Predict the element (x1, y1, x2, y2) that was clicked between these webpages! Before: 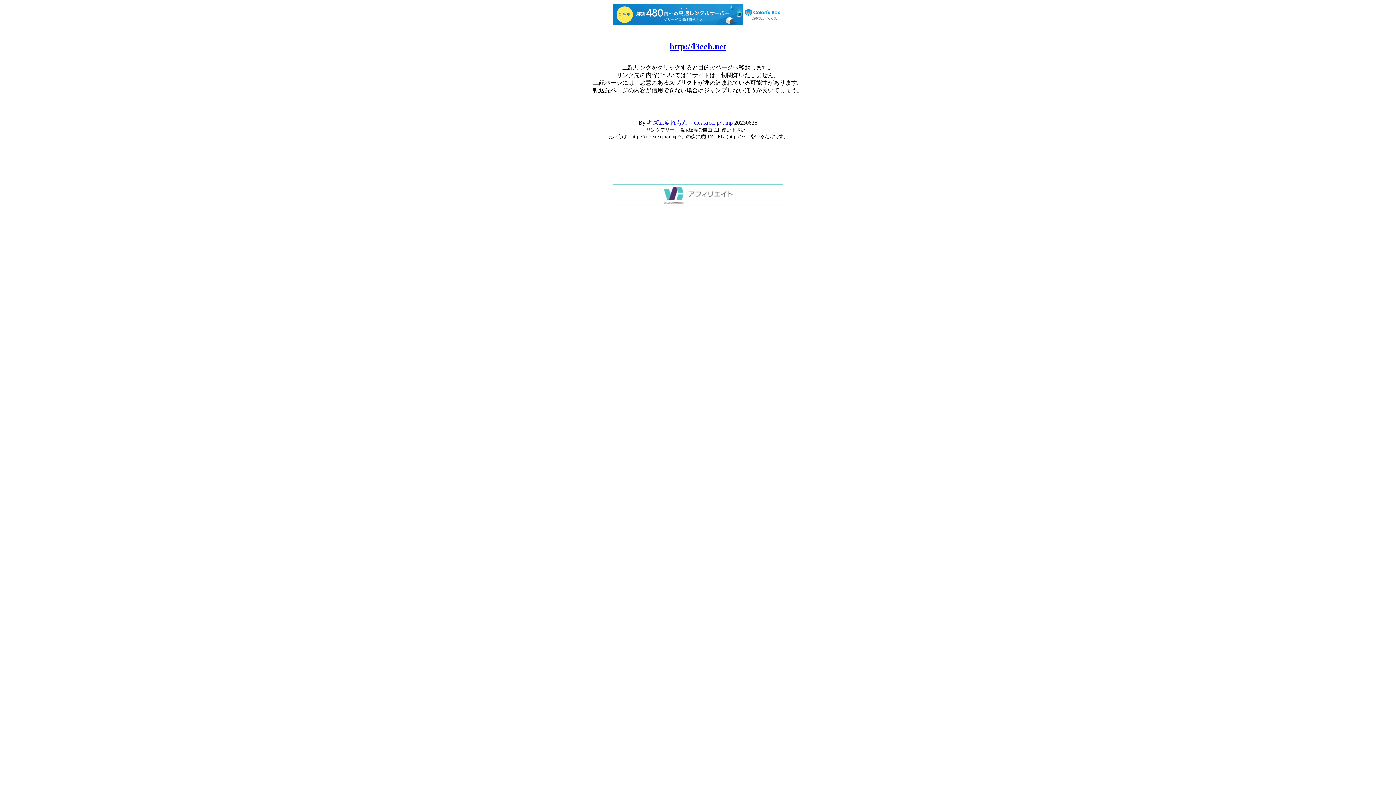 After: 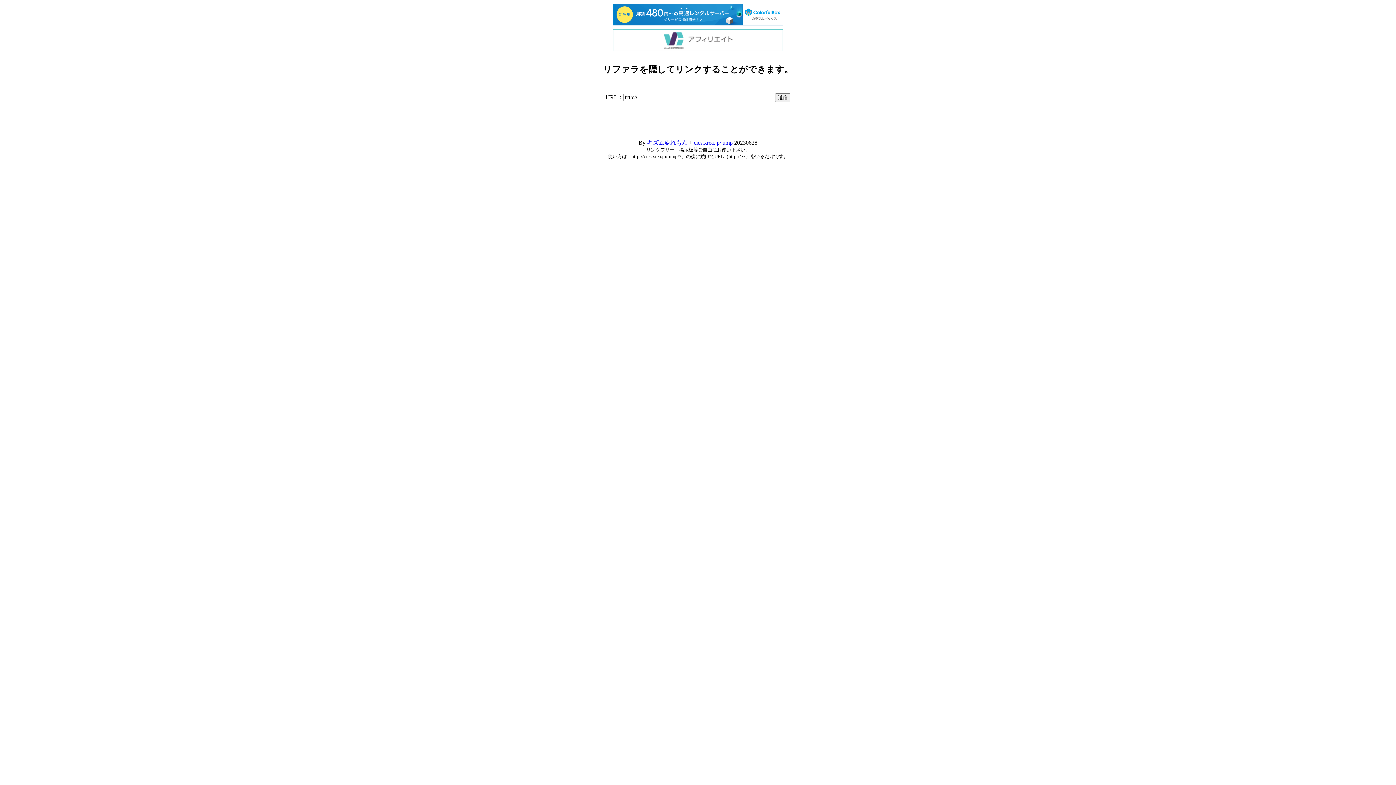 Action: bbox: (694, 119, 732, 125) label: cies.xrea.jp/jump